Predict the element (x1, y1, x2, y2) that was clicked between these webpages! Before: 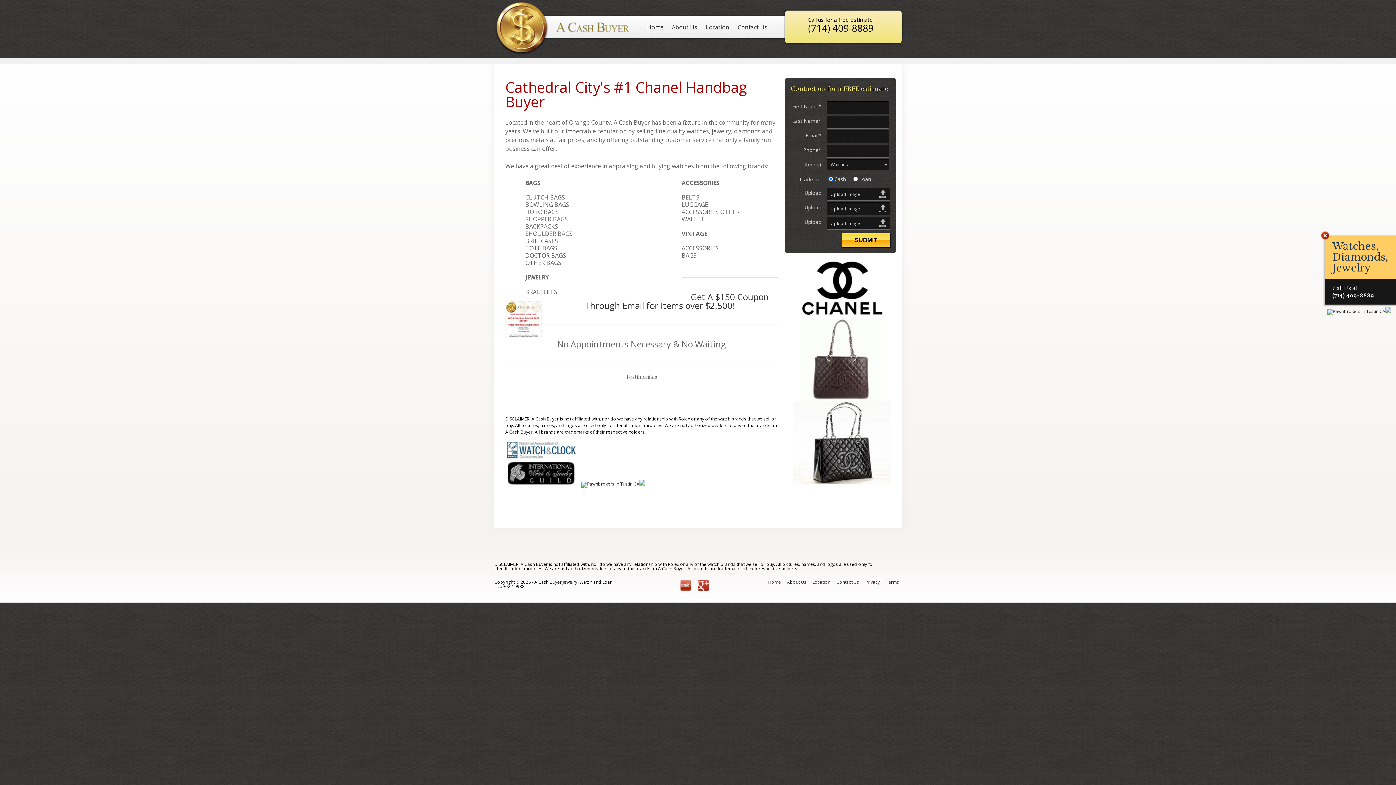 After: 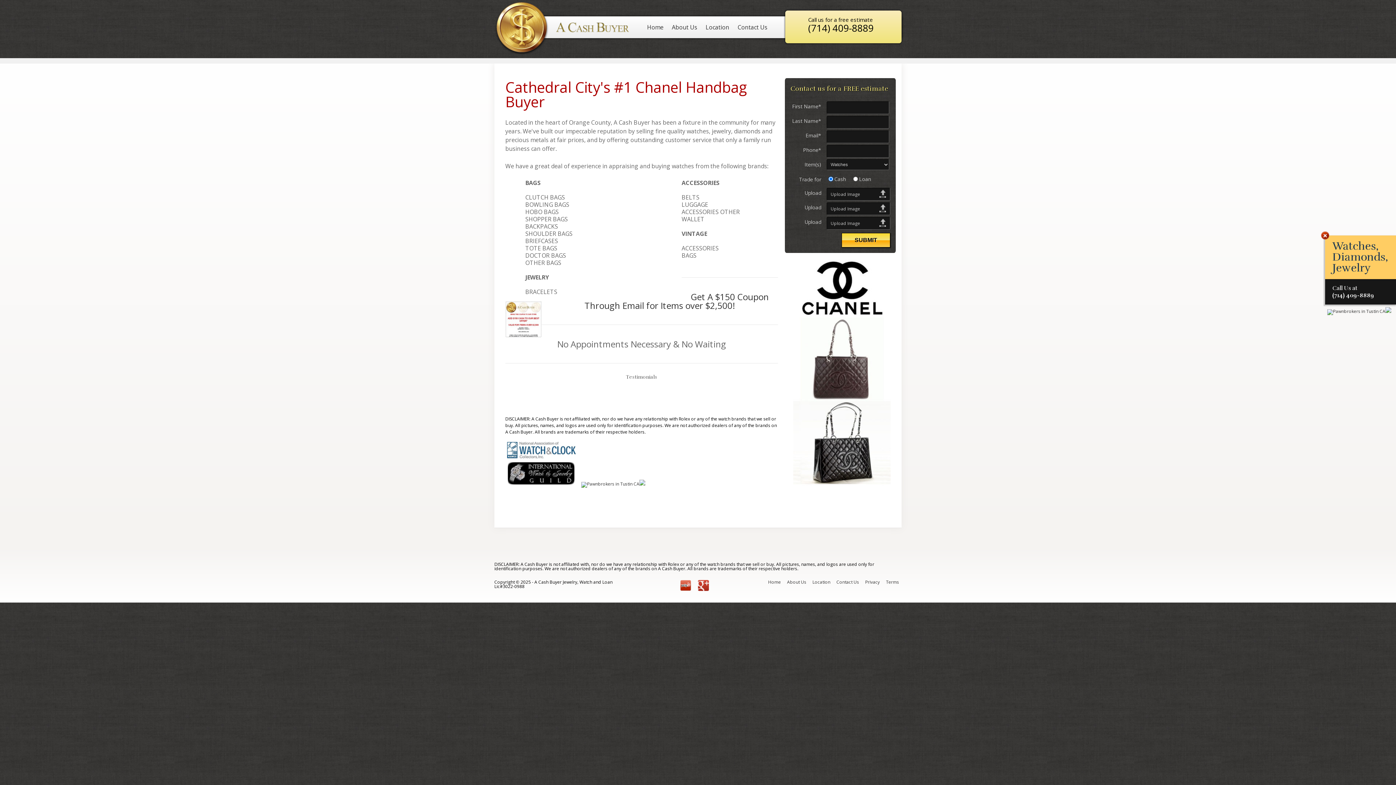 Action: bbox: (612, 586, 691, 592)